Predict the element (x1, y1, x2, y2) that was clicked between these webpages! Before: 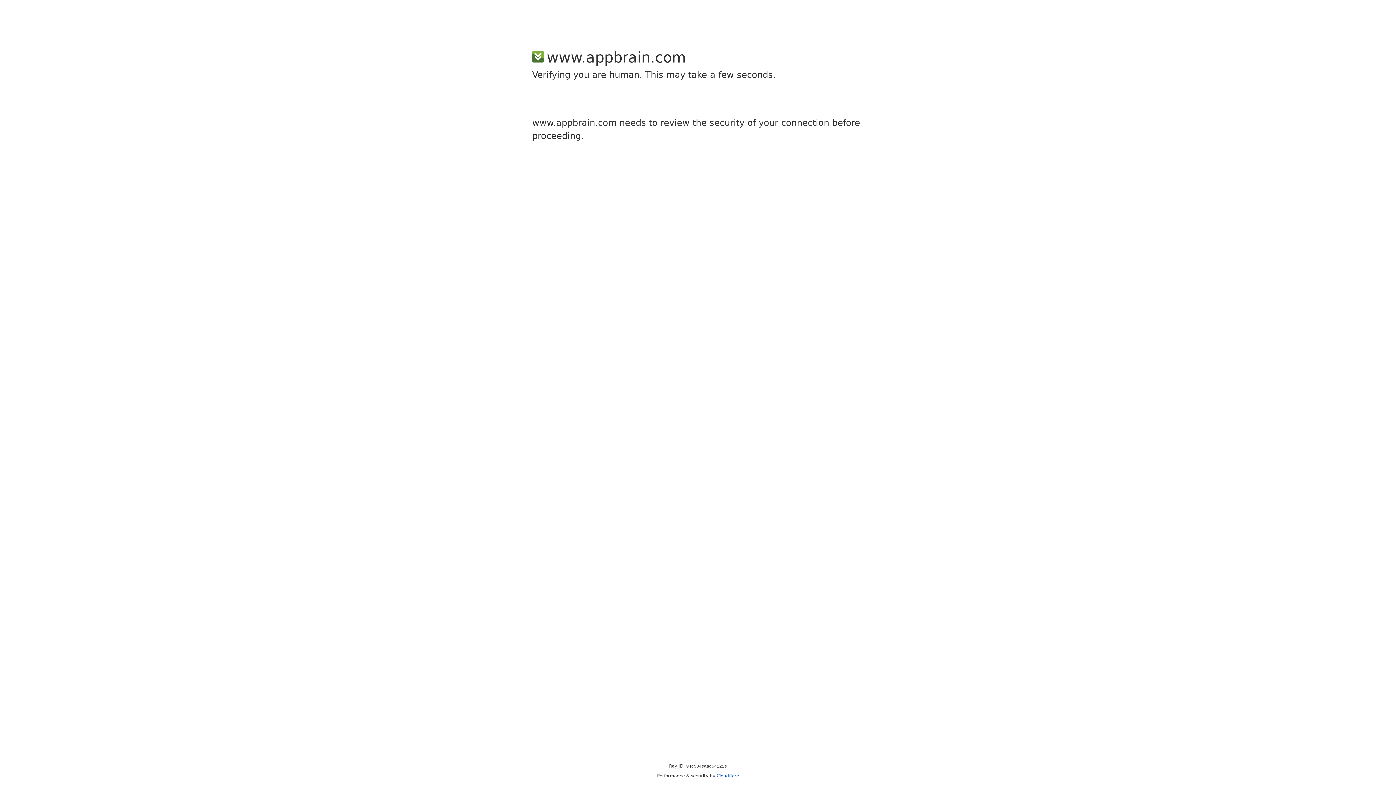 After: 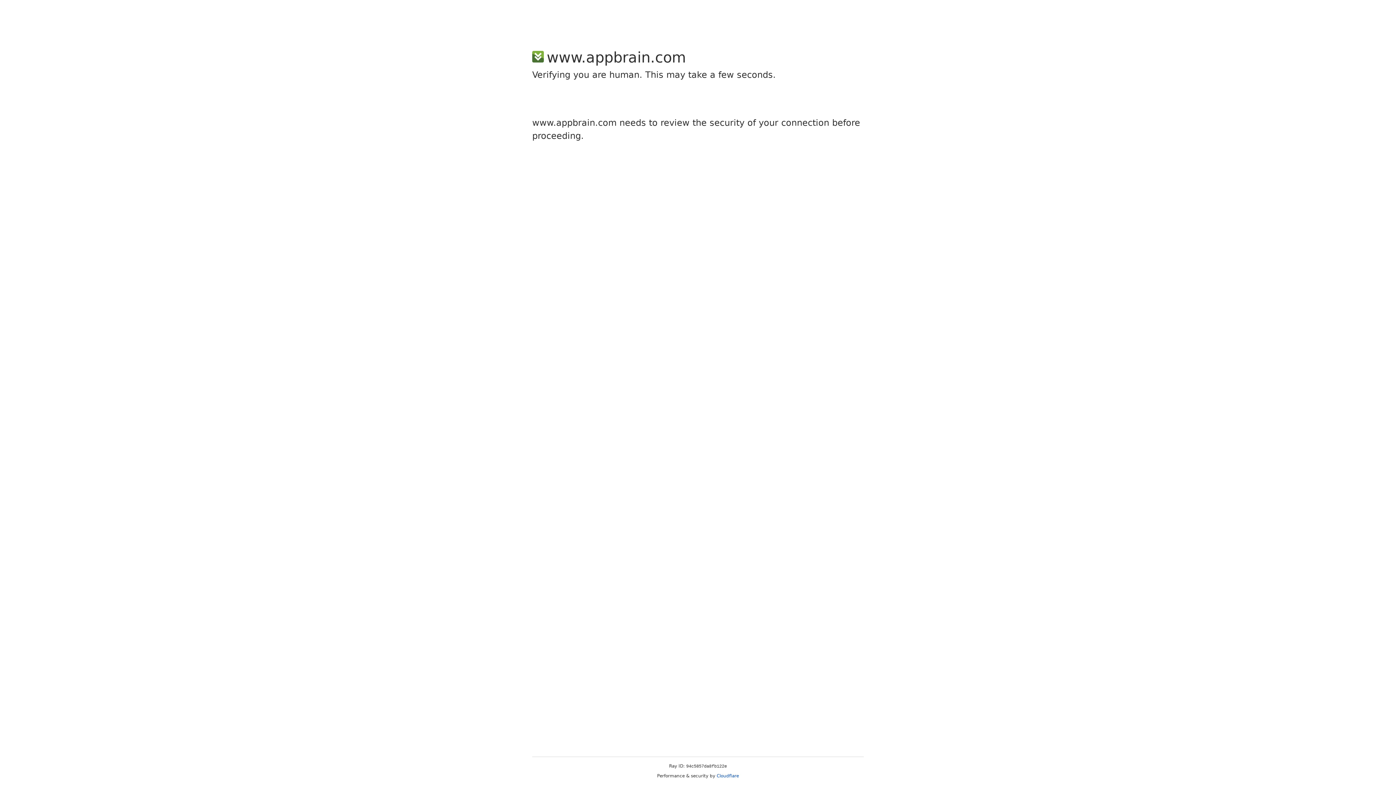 Action: label: Cloudflare bbox: (716, 773, 739, 778)